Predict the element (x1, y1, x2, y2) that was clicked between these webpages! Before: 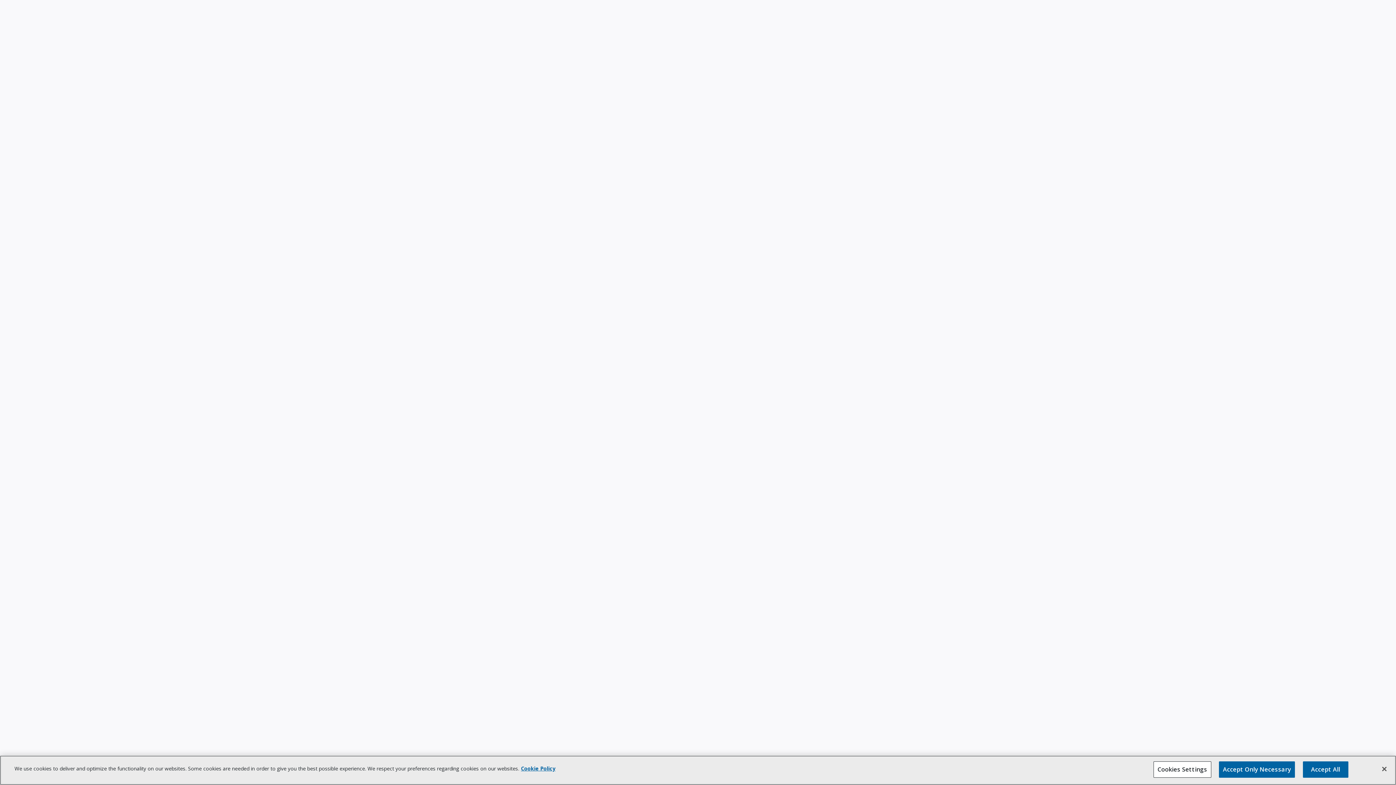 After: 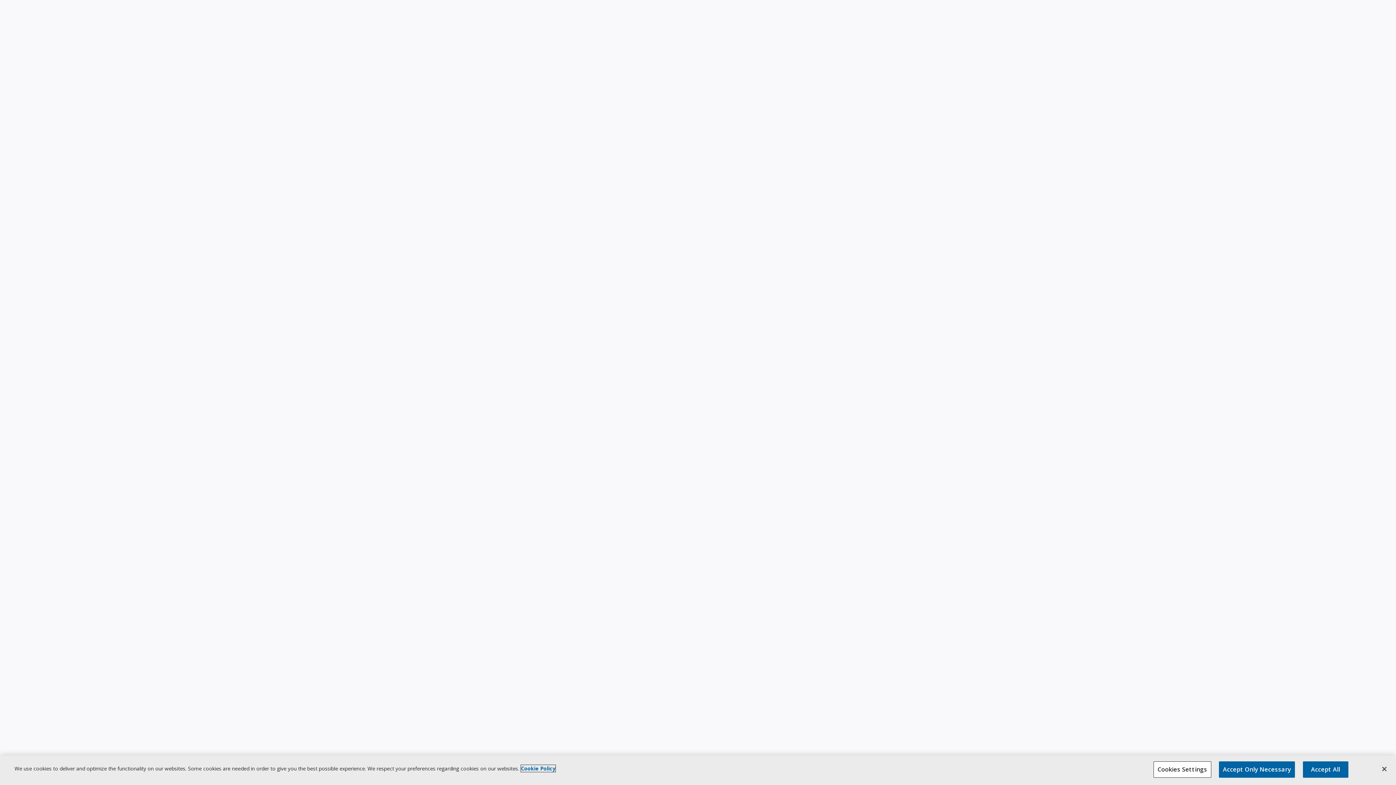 Action: label: More information about your privacy, opens in a new tab bbox: (521, 781, 555, 788)